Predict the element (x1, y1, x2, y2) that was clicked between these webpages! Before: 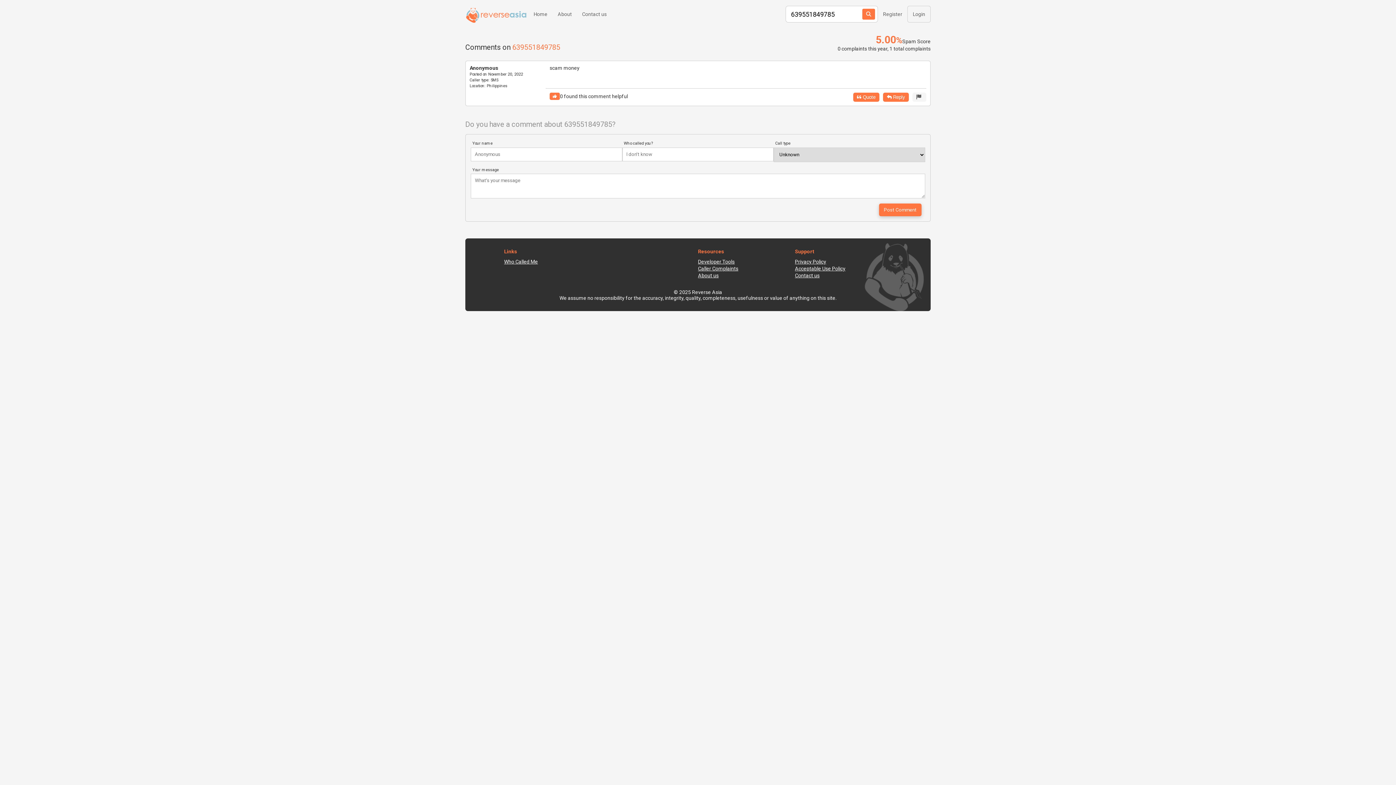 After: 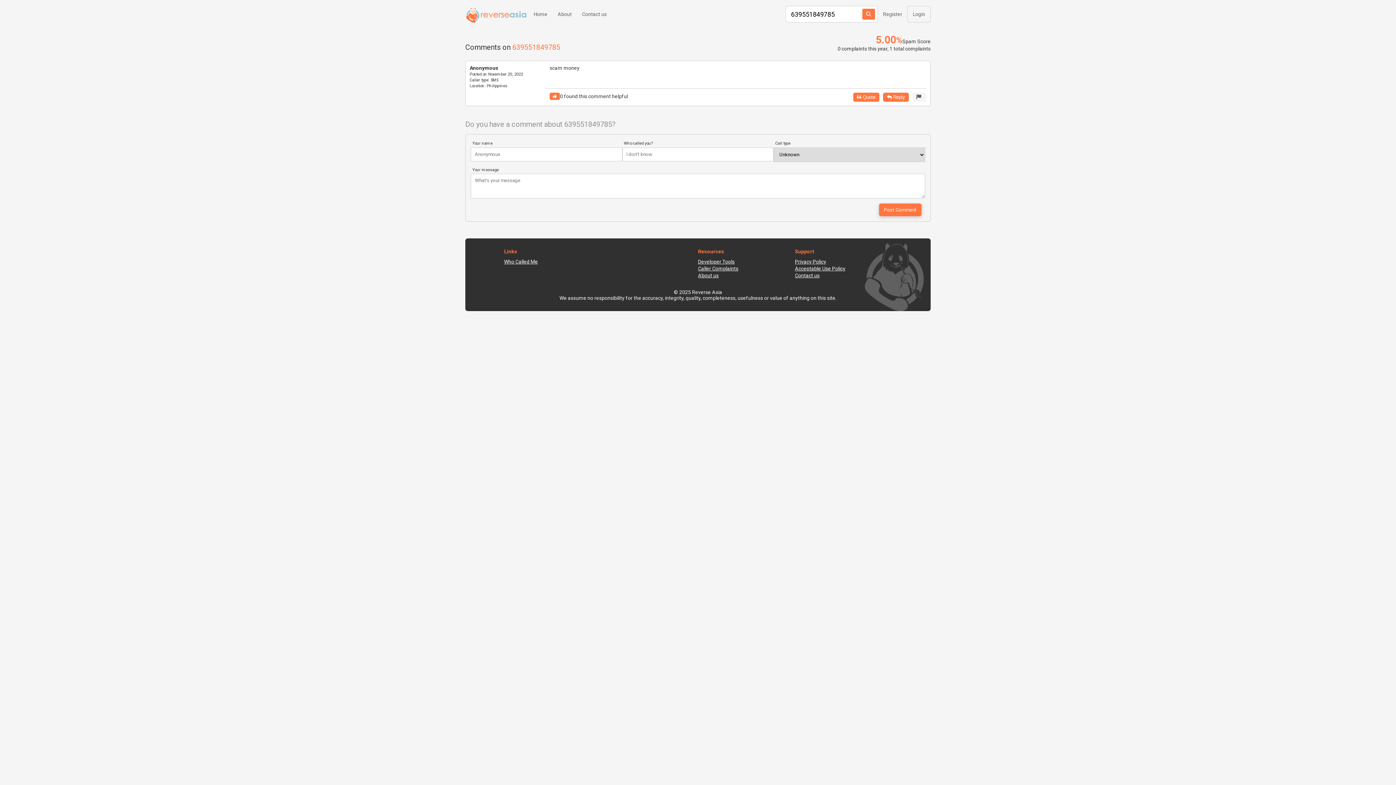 Action: bbox: (862, 8, 875, 19)